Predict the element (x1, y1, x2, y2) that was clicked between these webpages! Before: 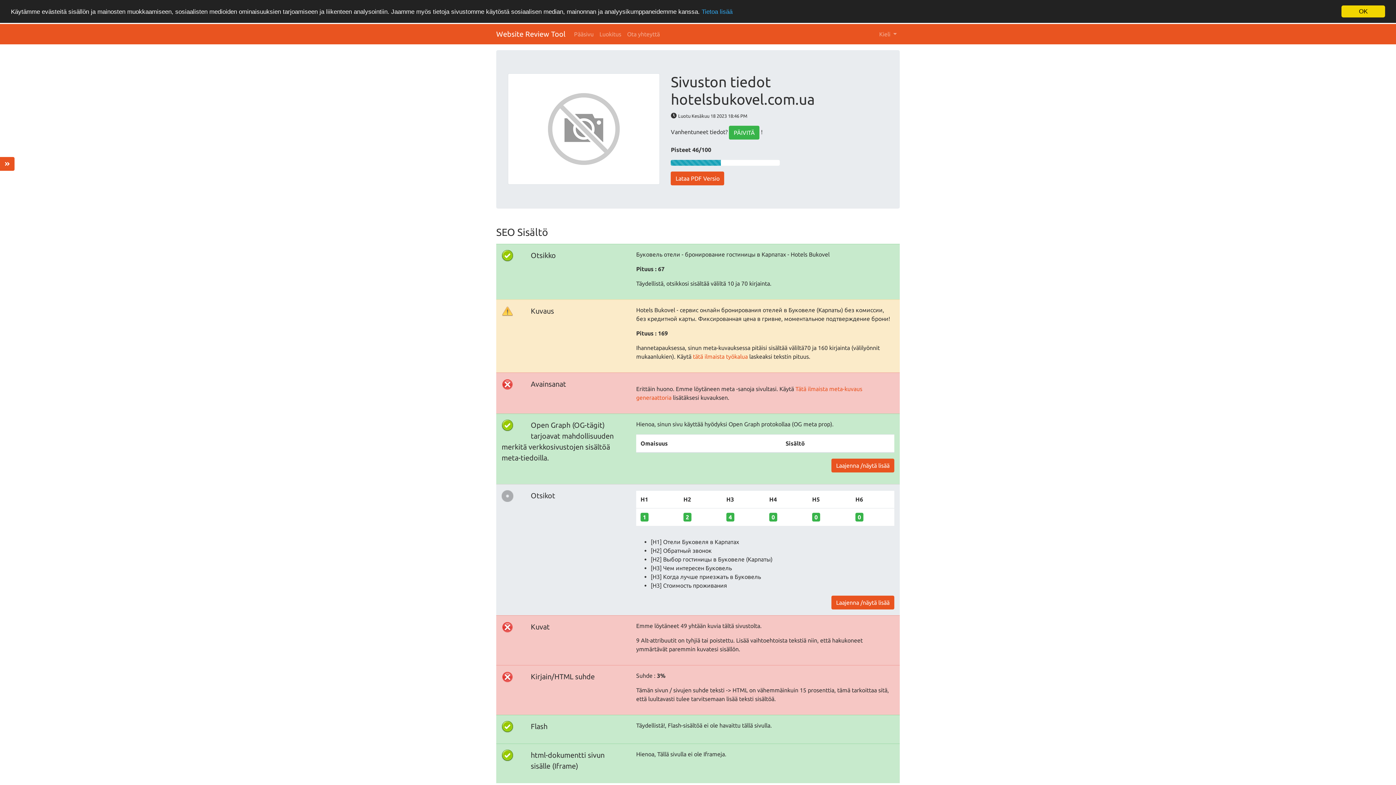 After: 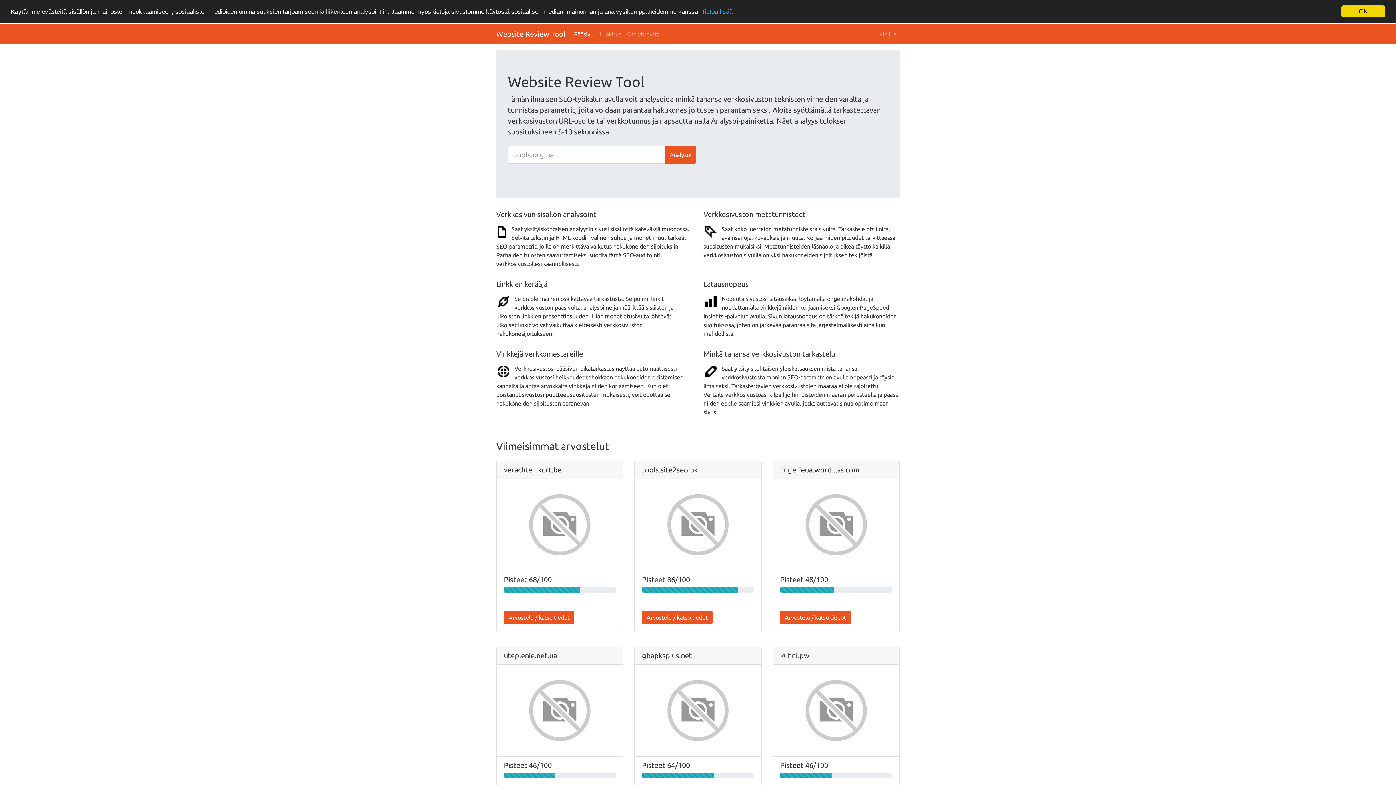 Action: bbox: (571, 26, 596, 41) label: Pääsivu